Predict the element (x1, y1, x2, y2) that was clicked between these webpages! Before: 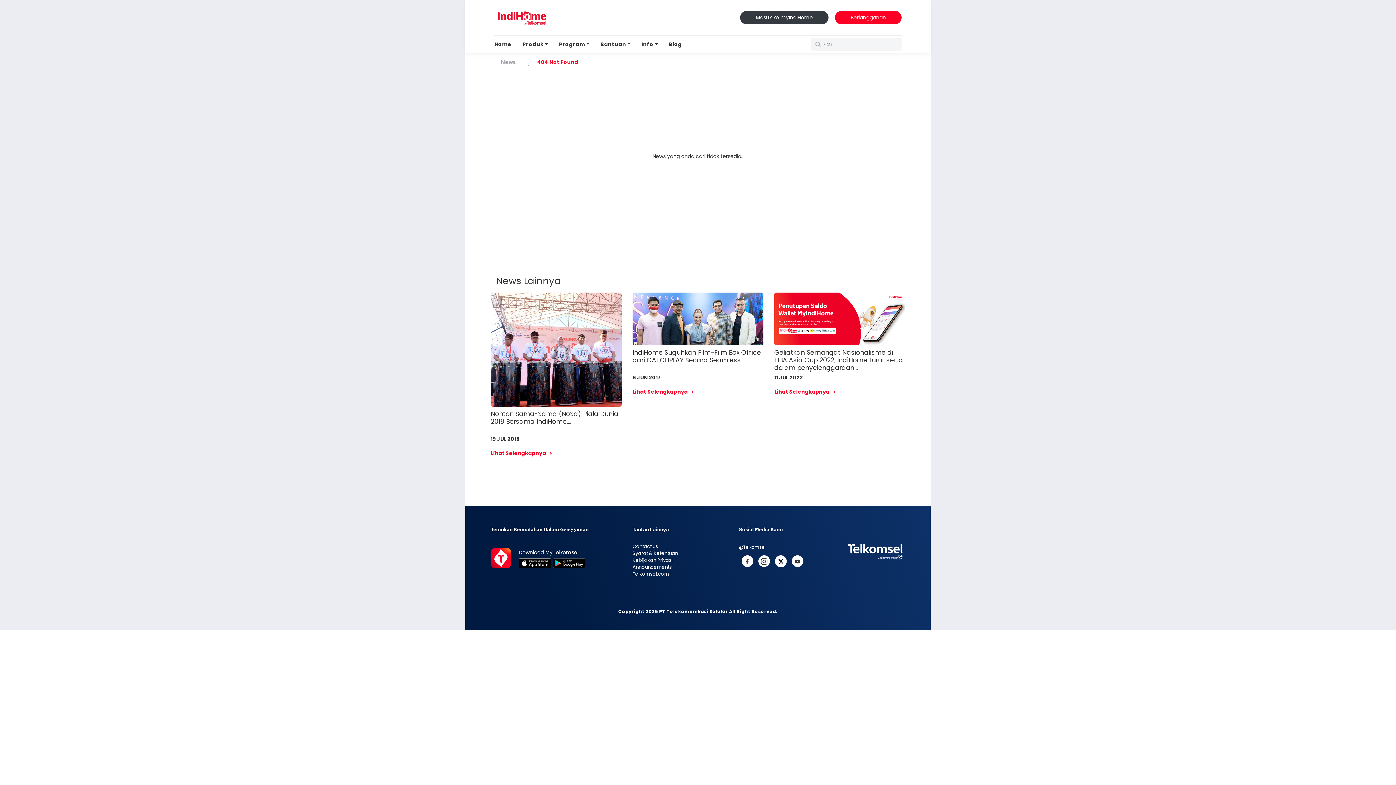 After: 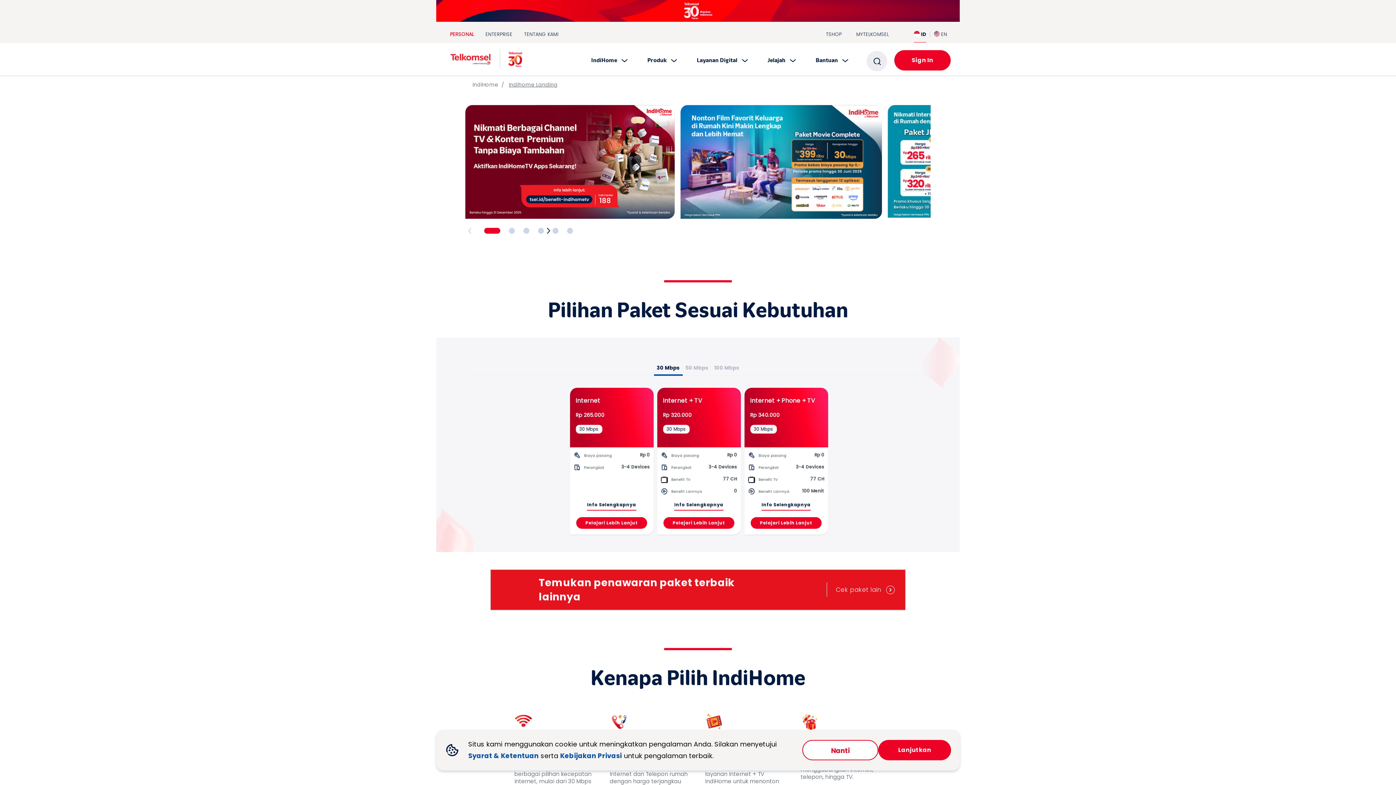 Action: bbox: (494, 0, 548, 35)